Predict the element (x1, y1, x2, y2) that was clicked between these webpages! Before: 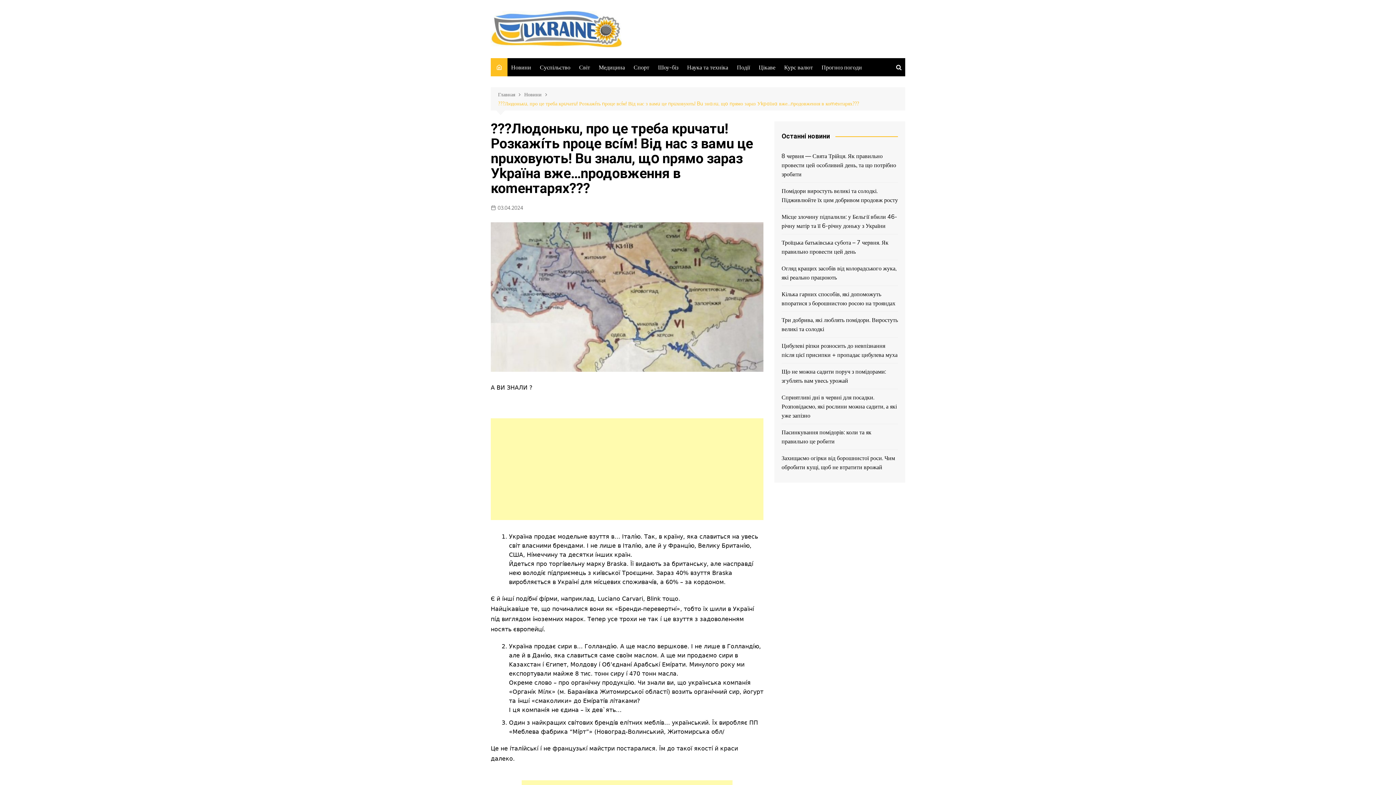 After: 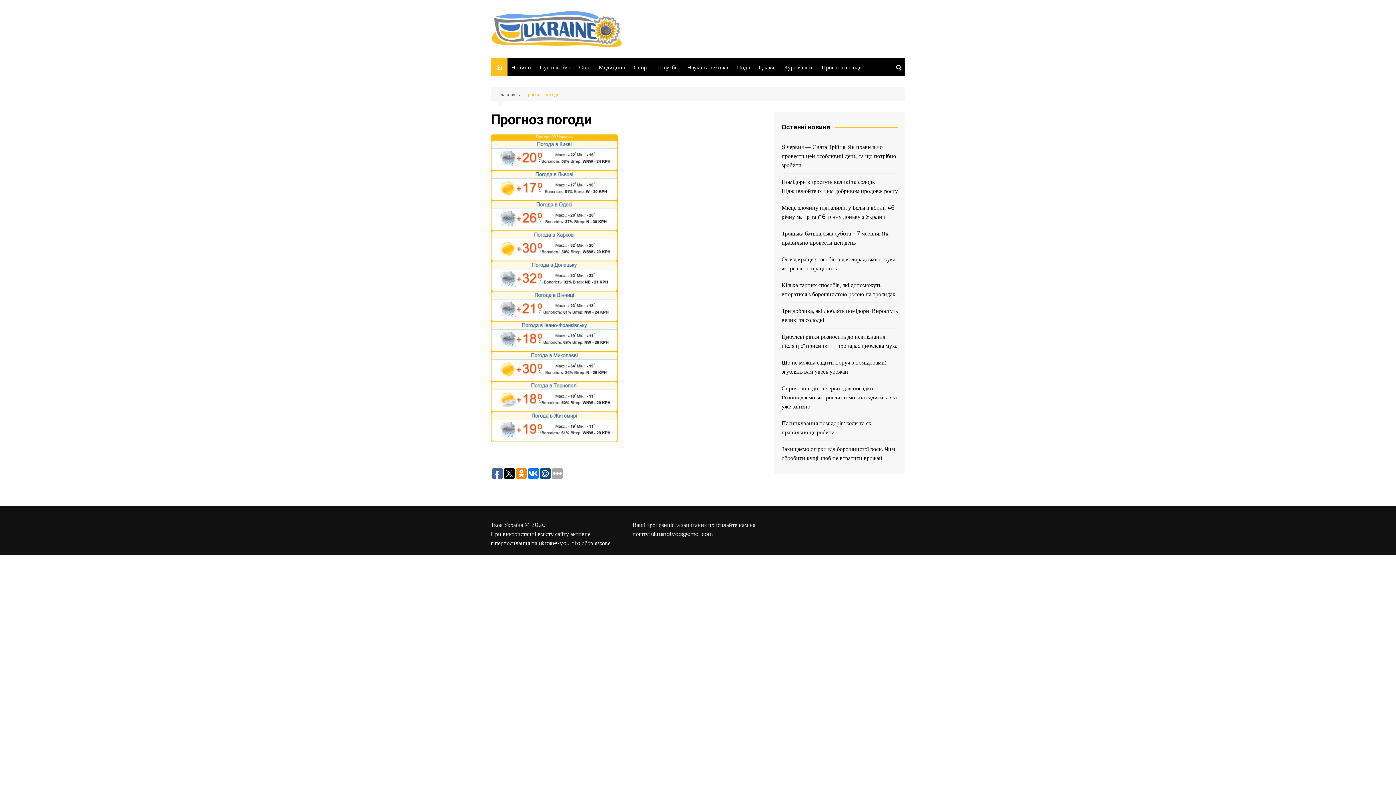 Action: label: Прогноз погоди bbox: (818, 58, 865, 76)